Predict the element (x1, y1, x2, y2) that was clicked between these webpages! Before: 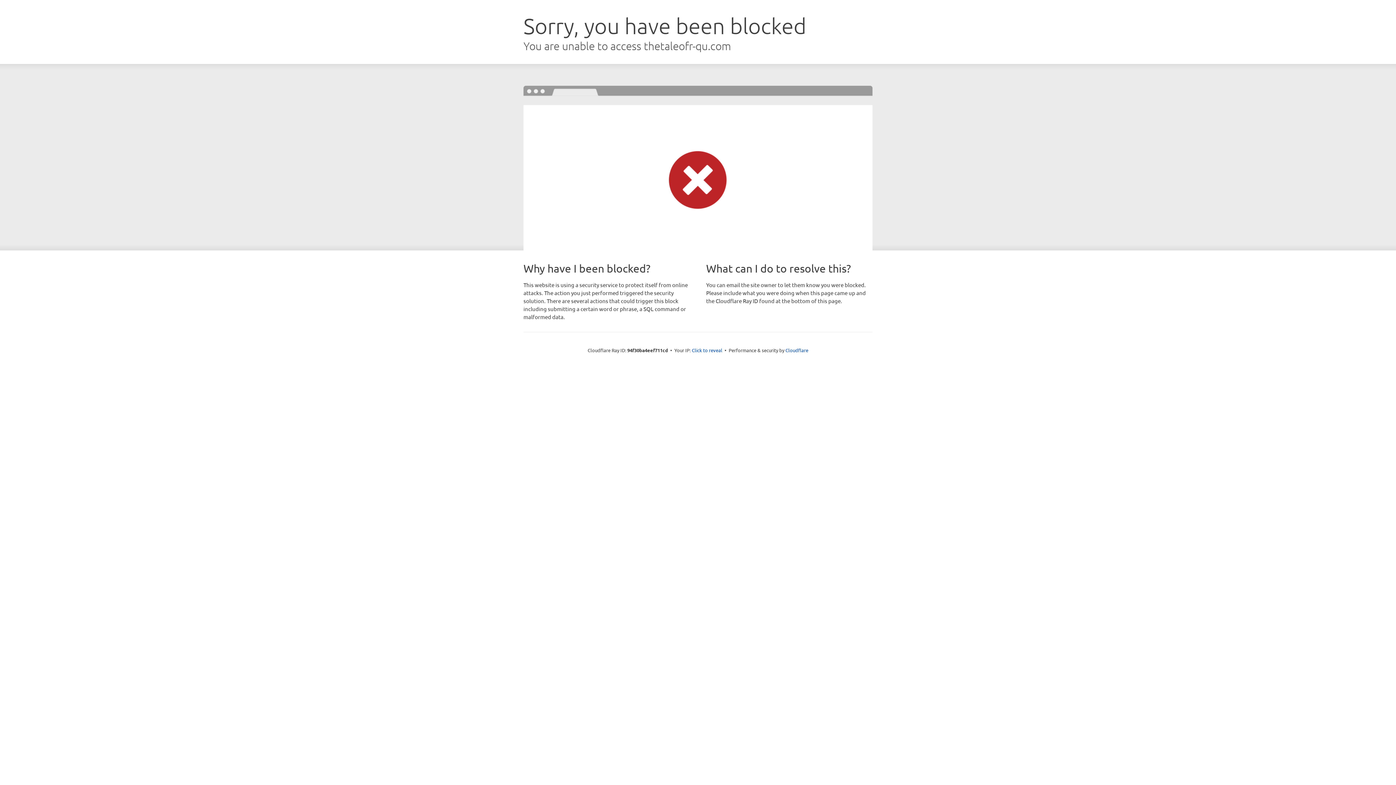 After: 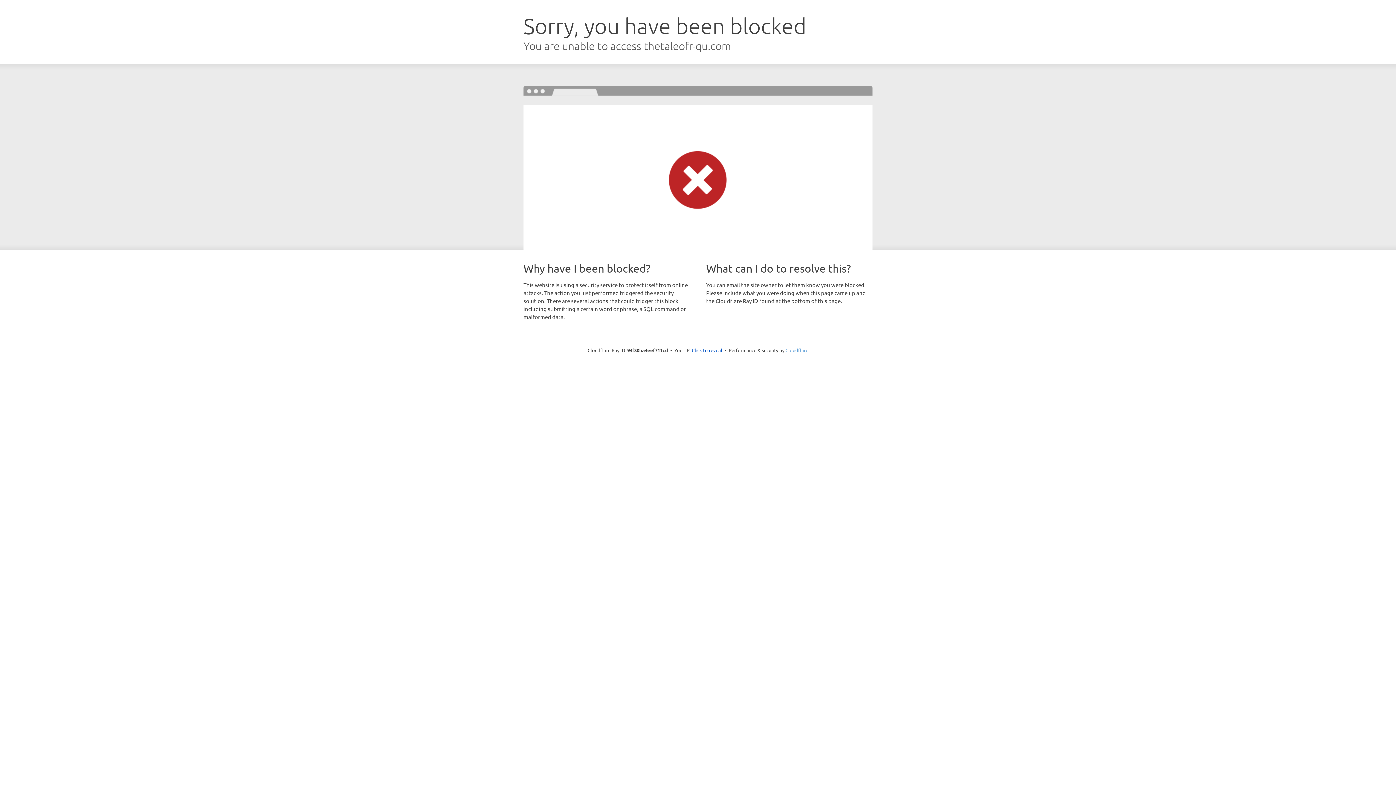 Action: bbox: (785, 347, 808, 353) label: Cloudflare